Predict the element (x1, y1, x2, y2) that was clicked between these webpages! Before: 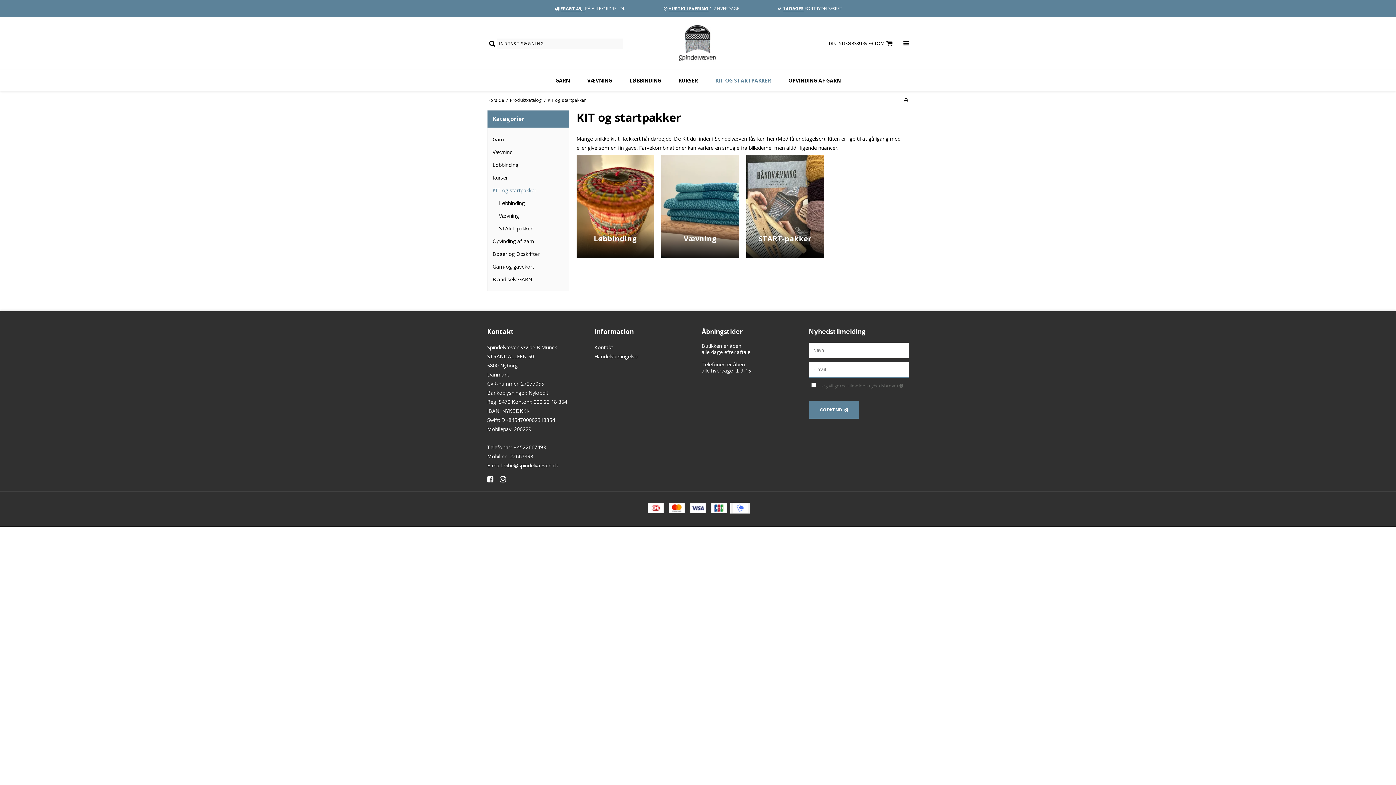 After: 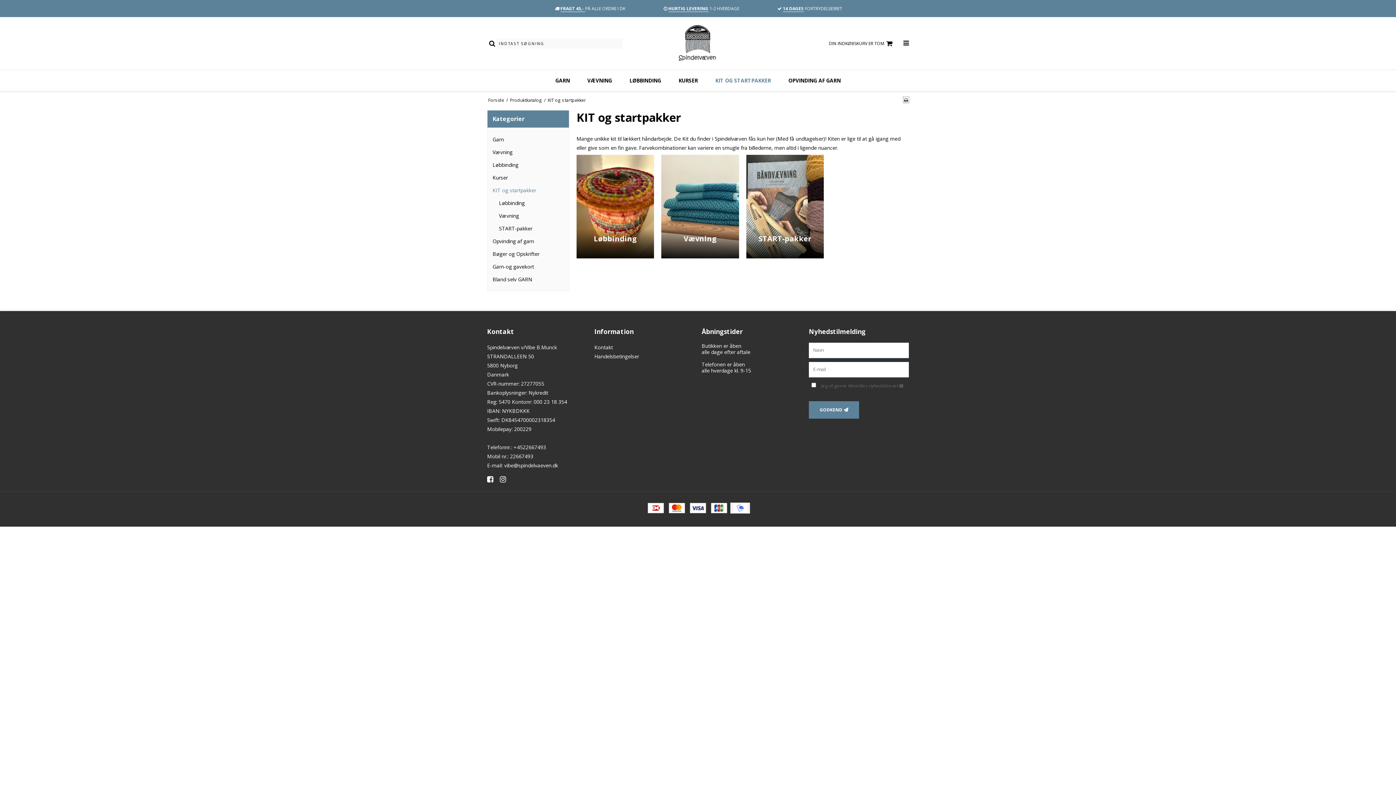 Action: bbox: (903, 97, 909, 102)